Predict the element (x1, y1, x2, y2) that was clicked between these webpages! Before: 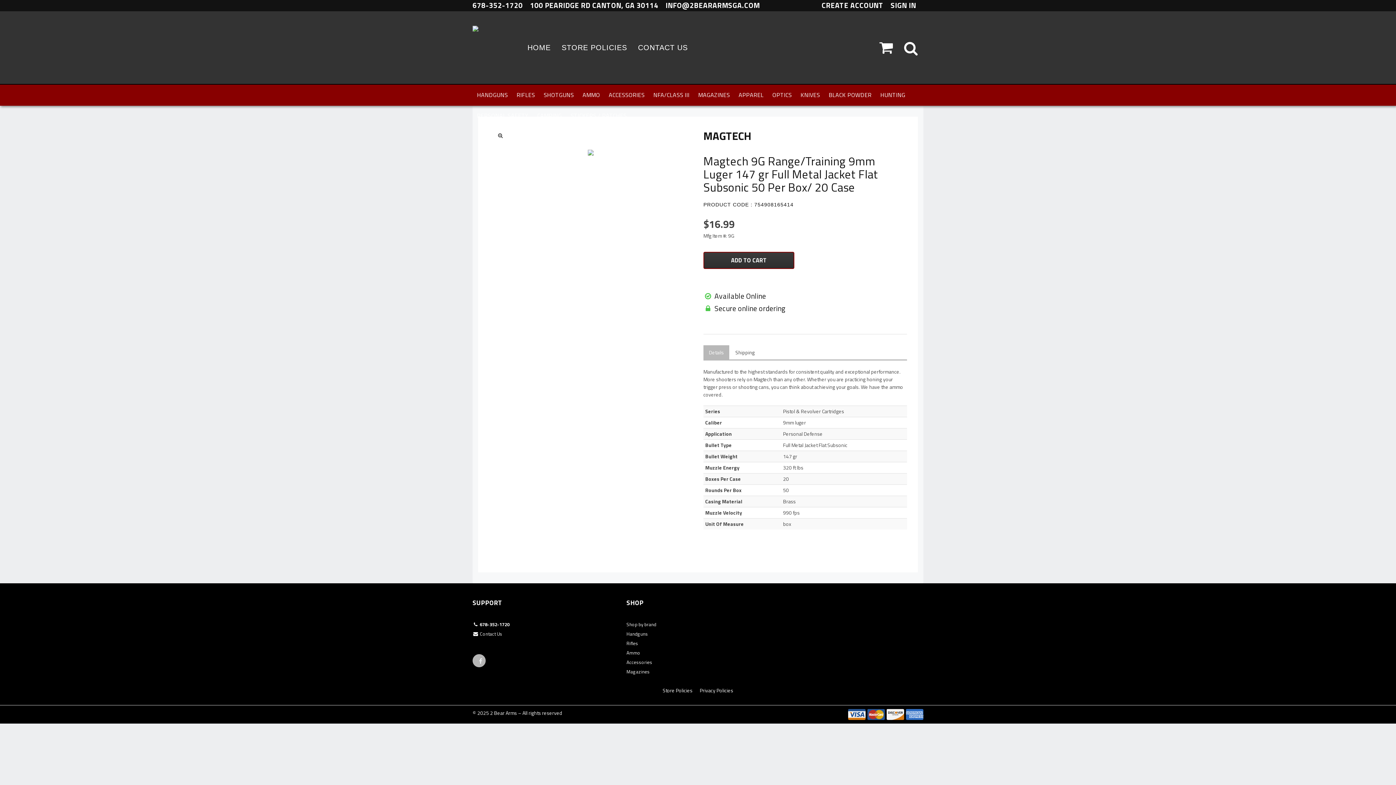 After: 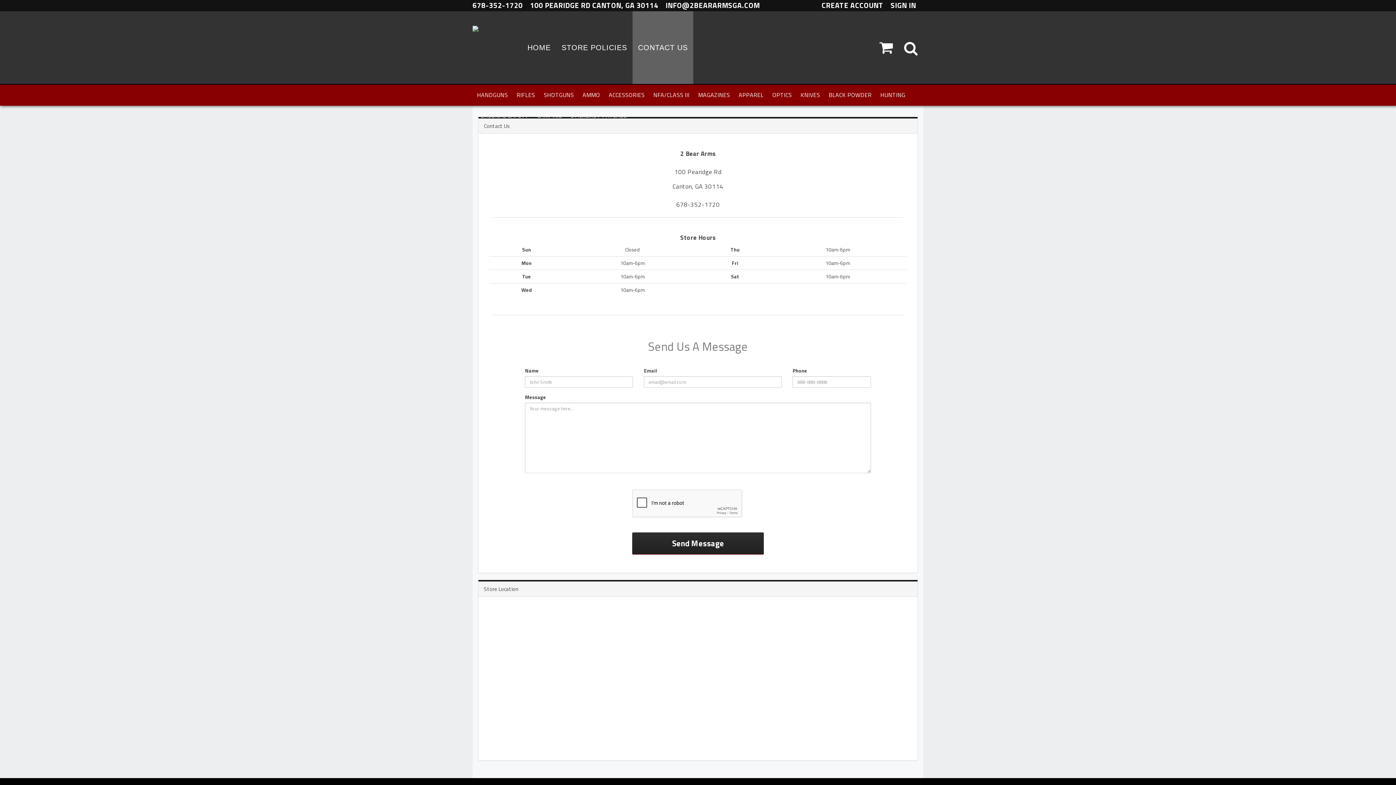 Action: bbox: (472, 630, 615, 640) label:  Contact Us